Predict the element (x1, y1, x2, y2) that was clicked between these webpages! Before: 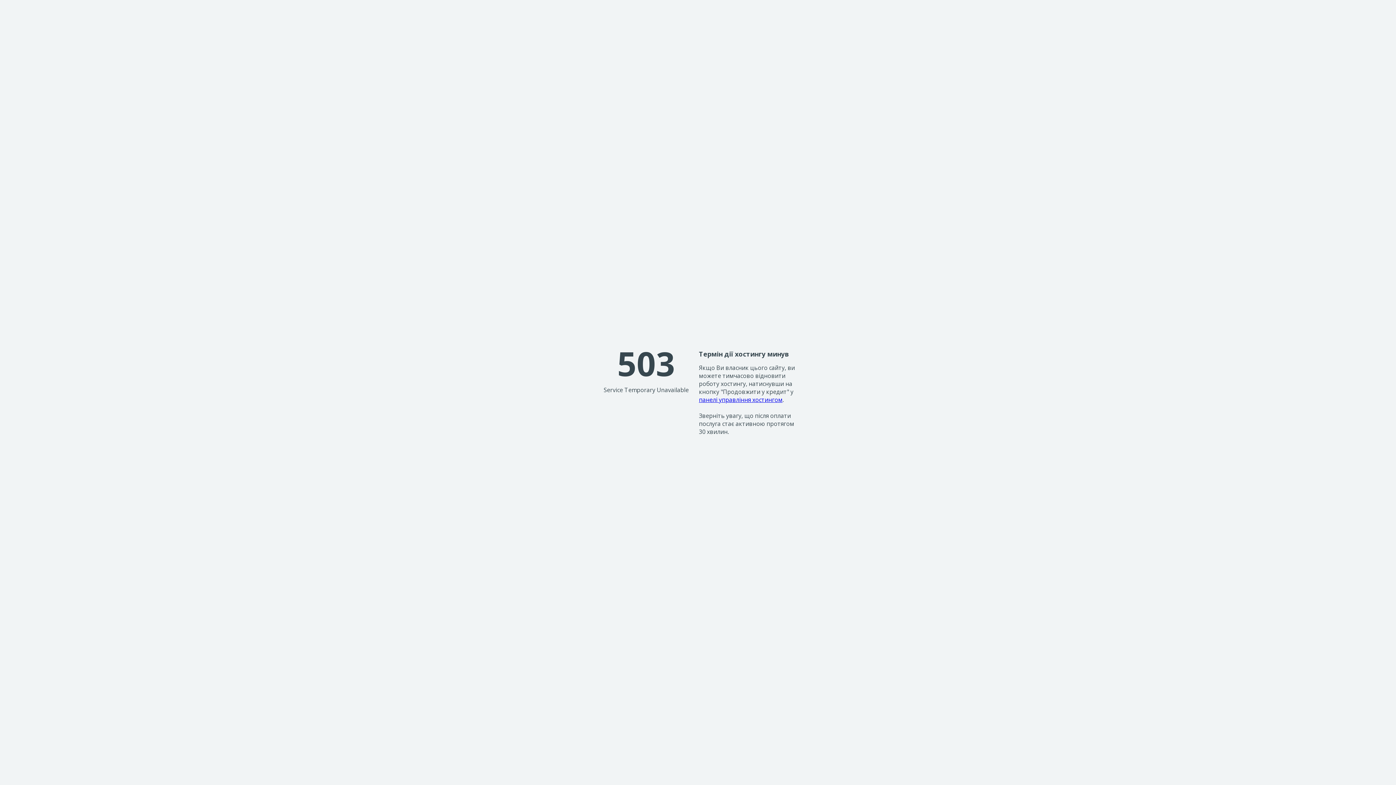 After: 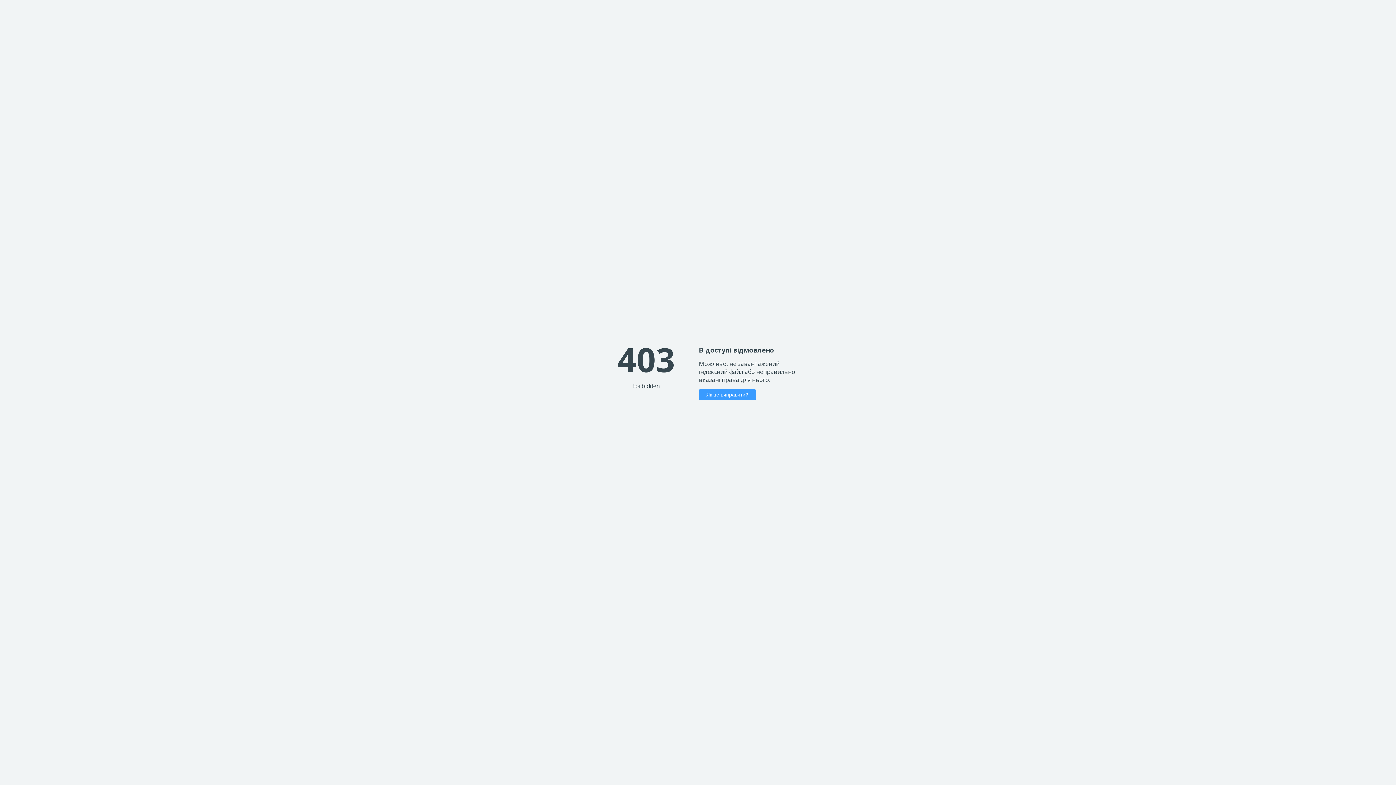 Action: label: панелі управління хостингом bbox: (699, 395, 782, 403)